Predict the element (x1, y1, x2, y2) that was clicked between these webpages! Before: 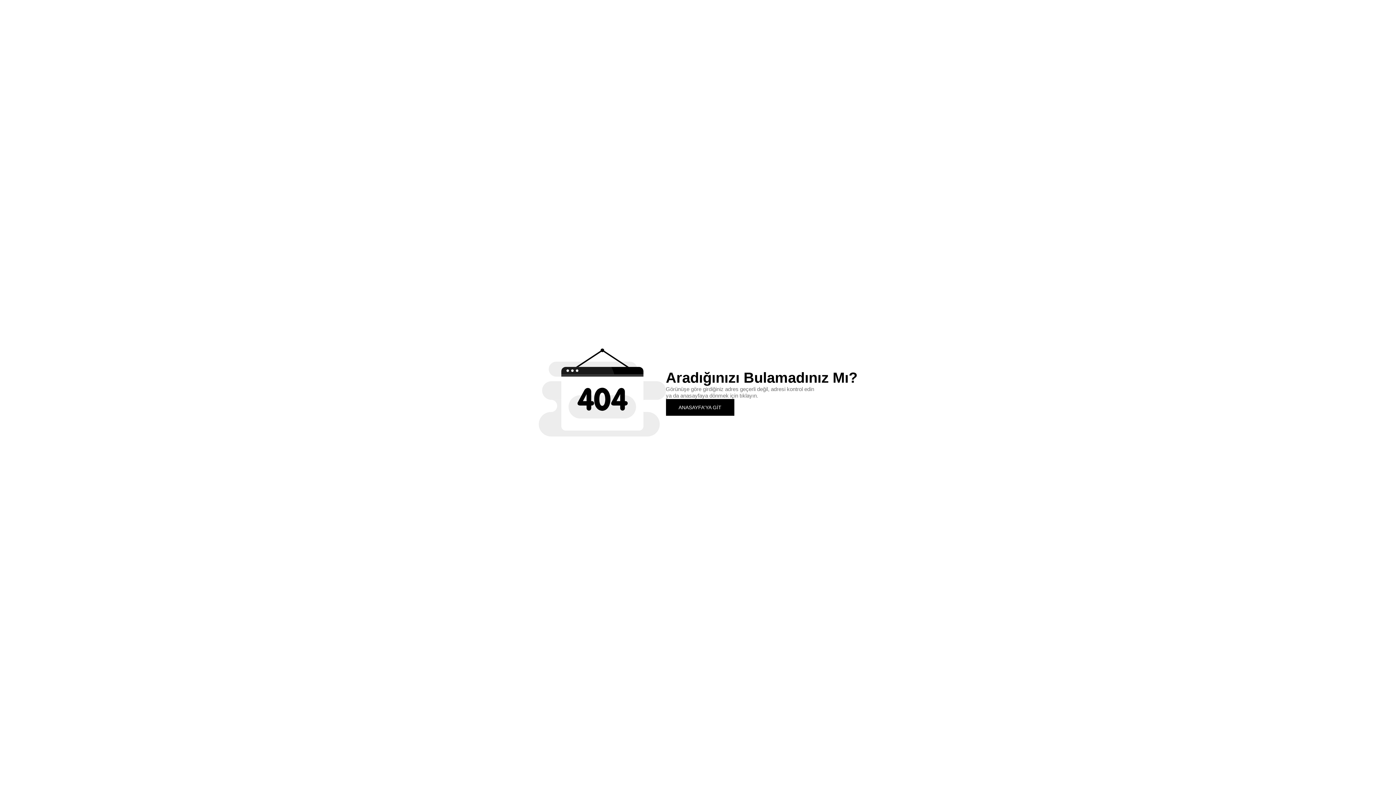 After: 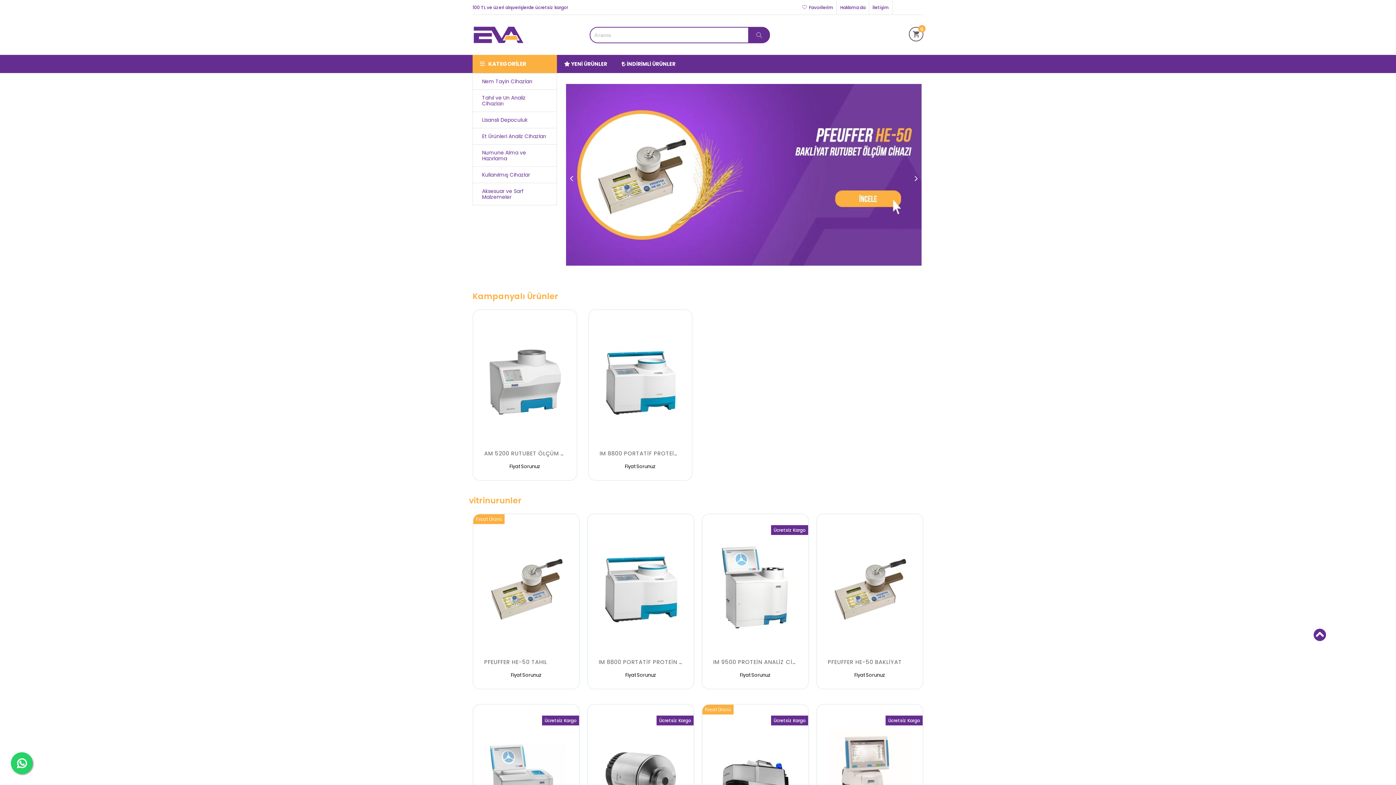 Action: label: ANASAYFA'YA GİT bbox: (666, 399, 734, 415)